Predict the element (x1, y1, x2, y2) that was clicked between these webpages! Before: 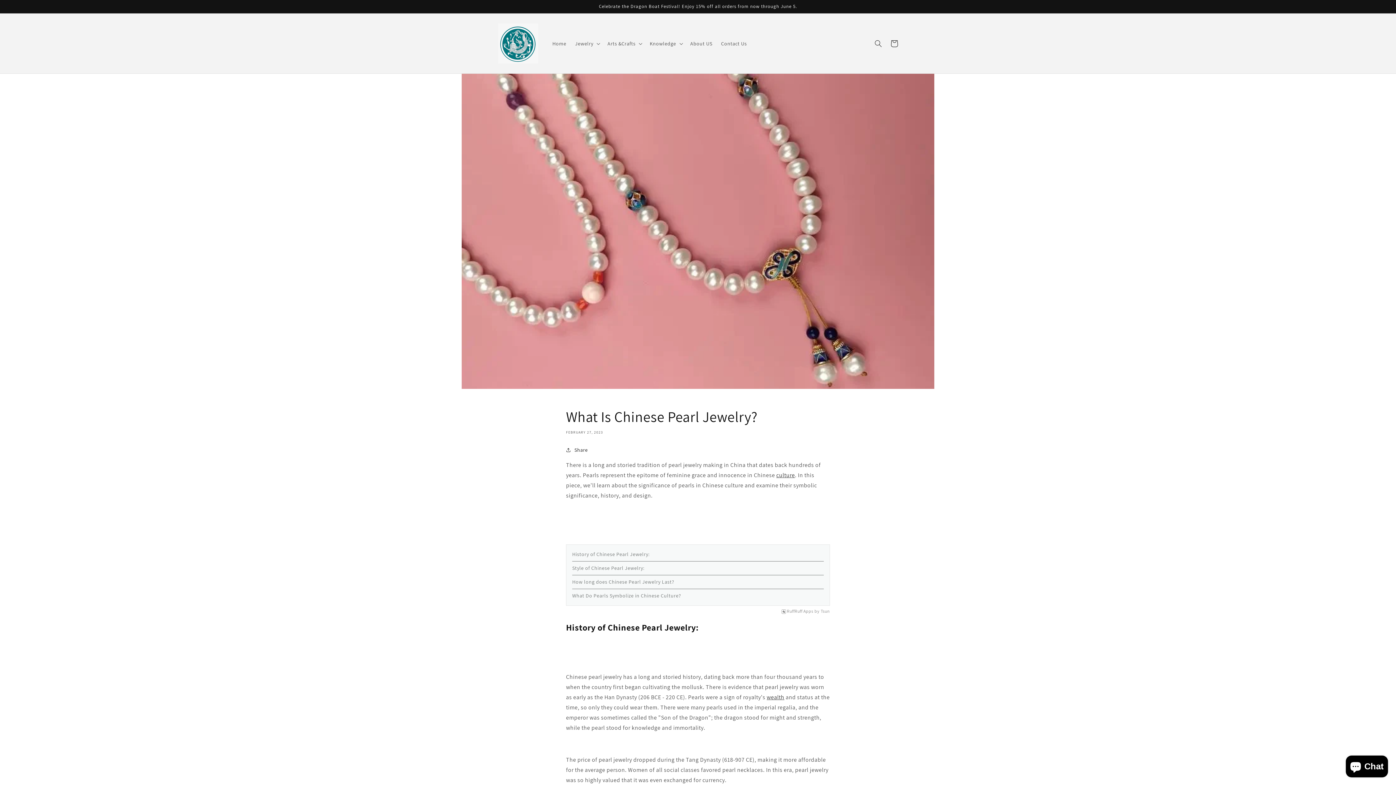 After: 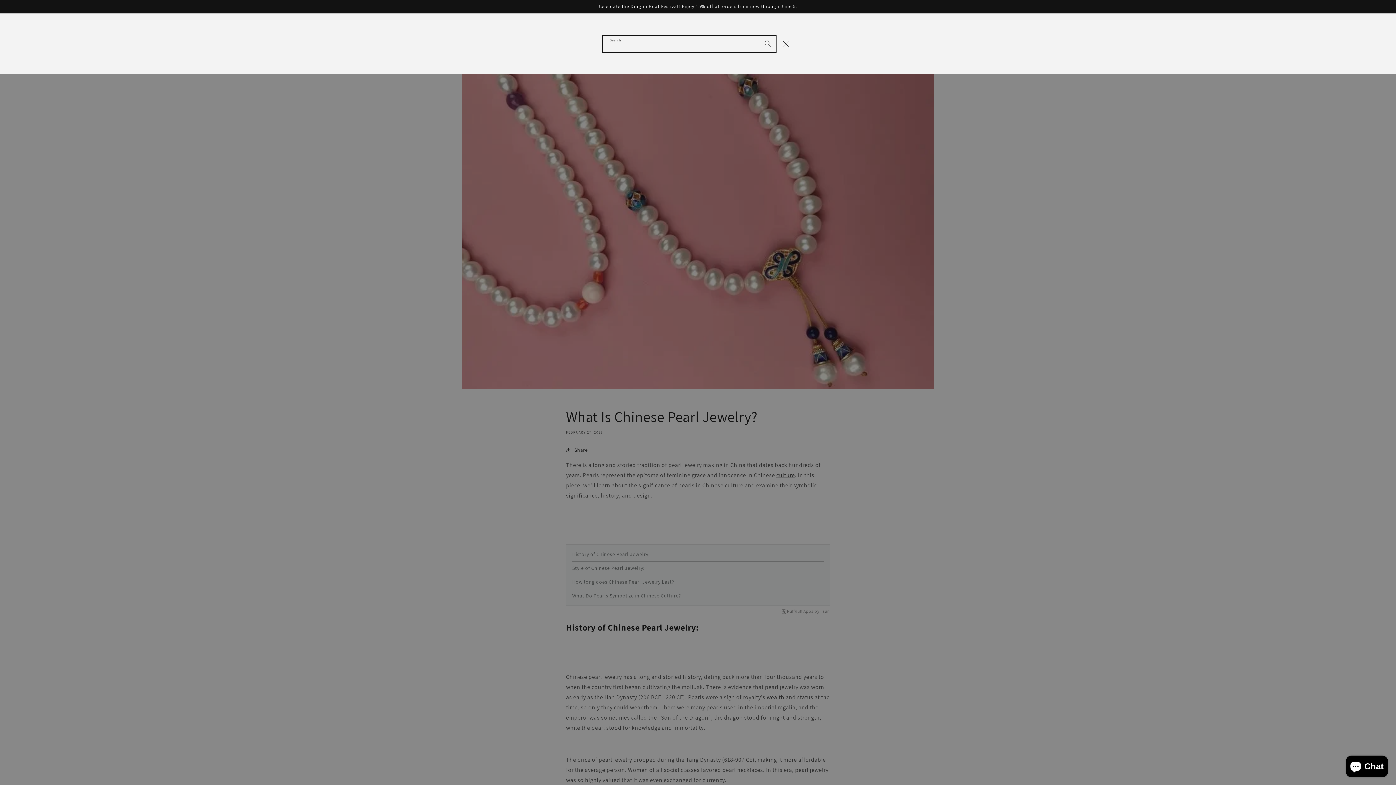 Action: bbox: (870, 35, 886, 51) label: Search